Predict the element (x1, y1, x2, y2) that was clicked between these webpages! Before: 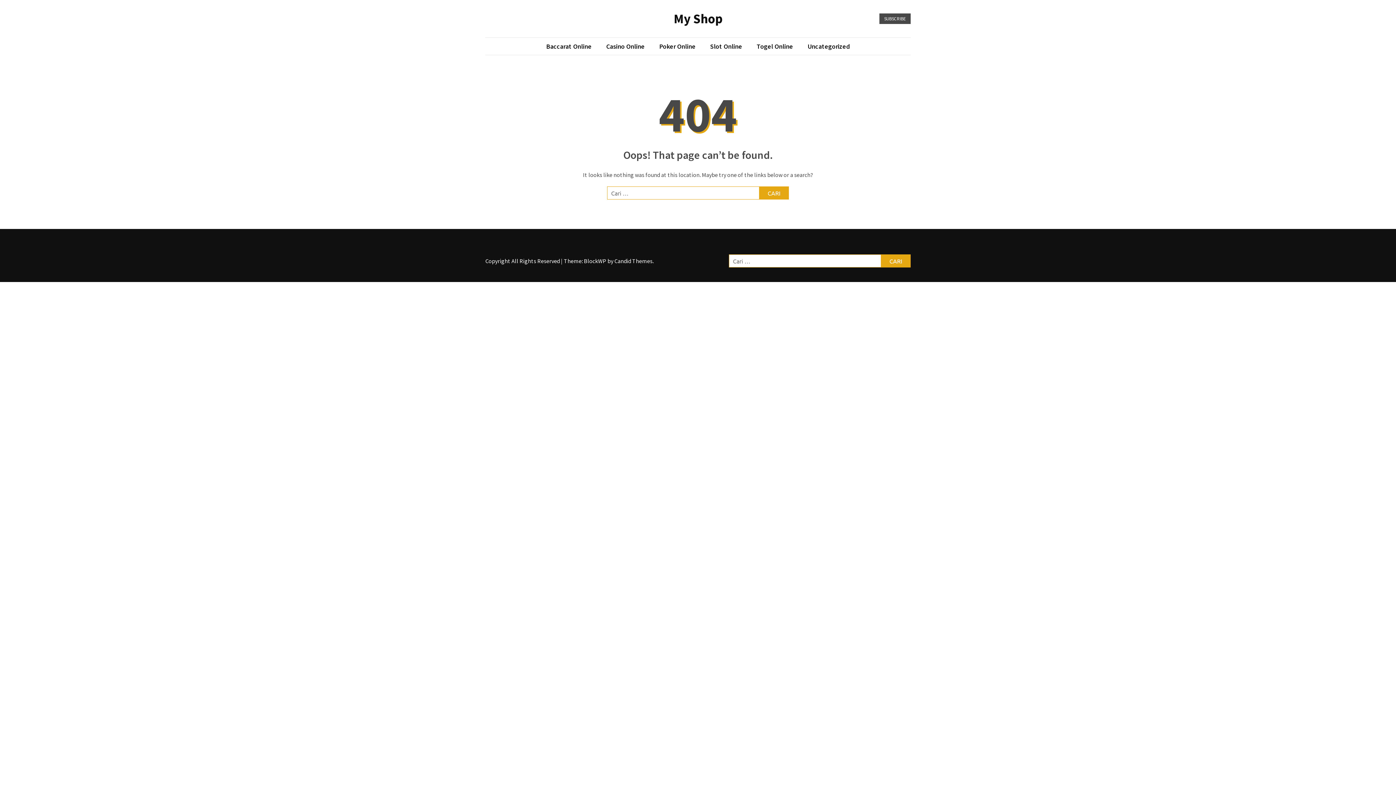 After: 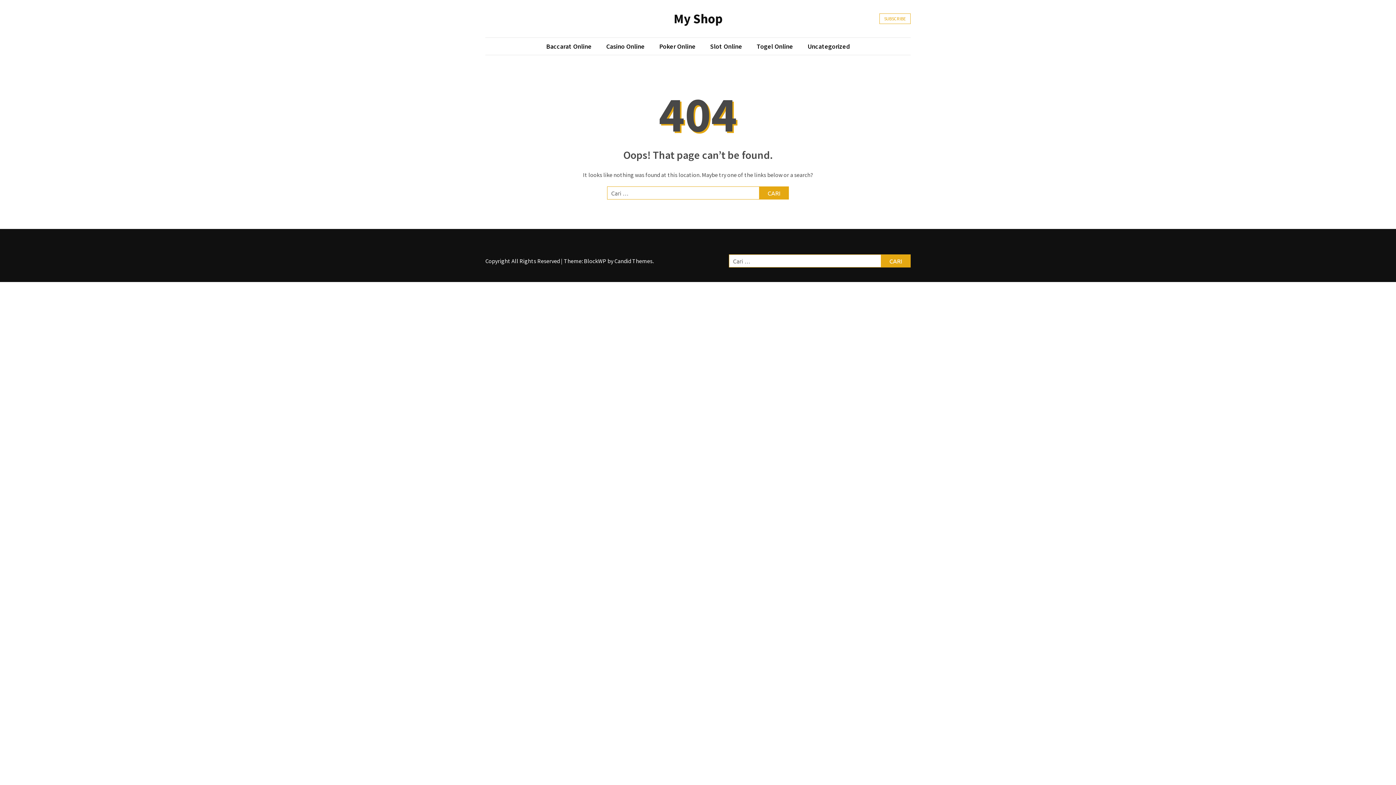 Action: bbox: (879, 13, 910, 24) label: SUBSCRIBE